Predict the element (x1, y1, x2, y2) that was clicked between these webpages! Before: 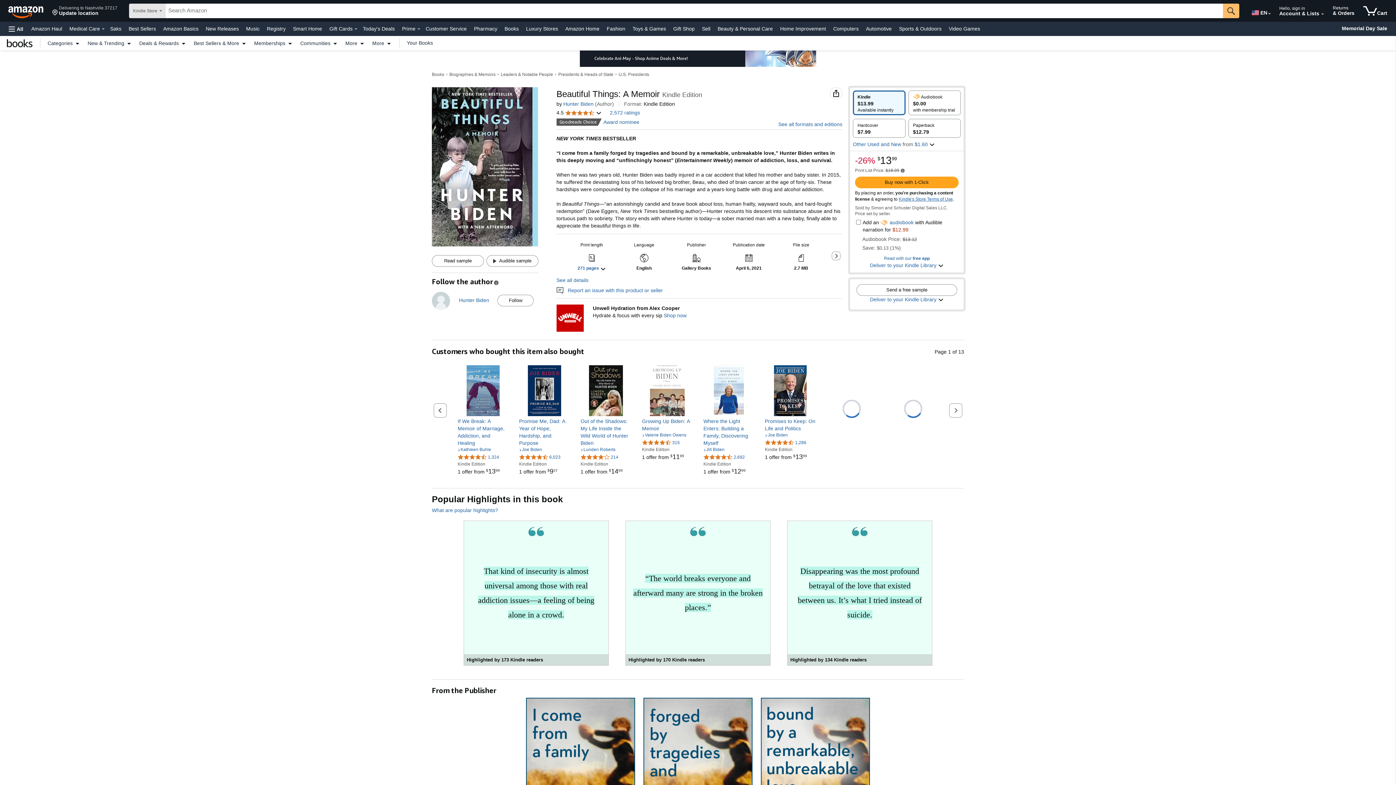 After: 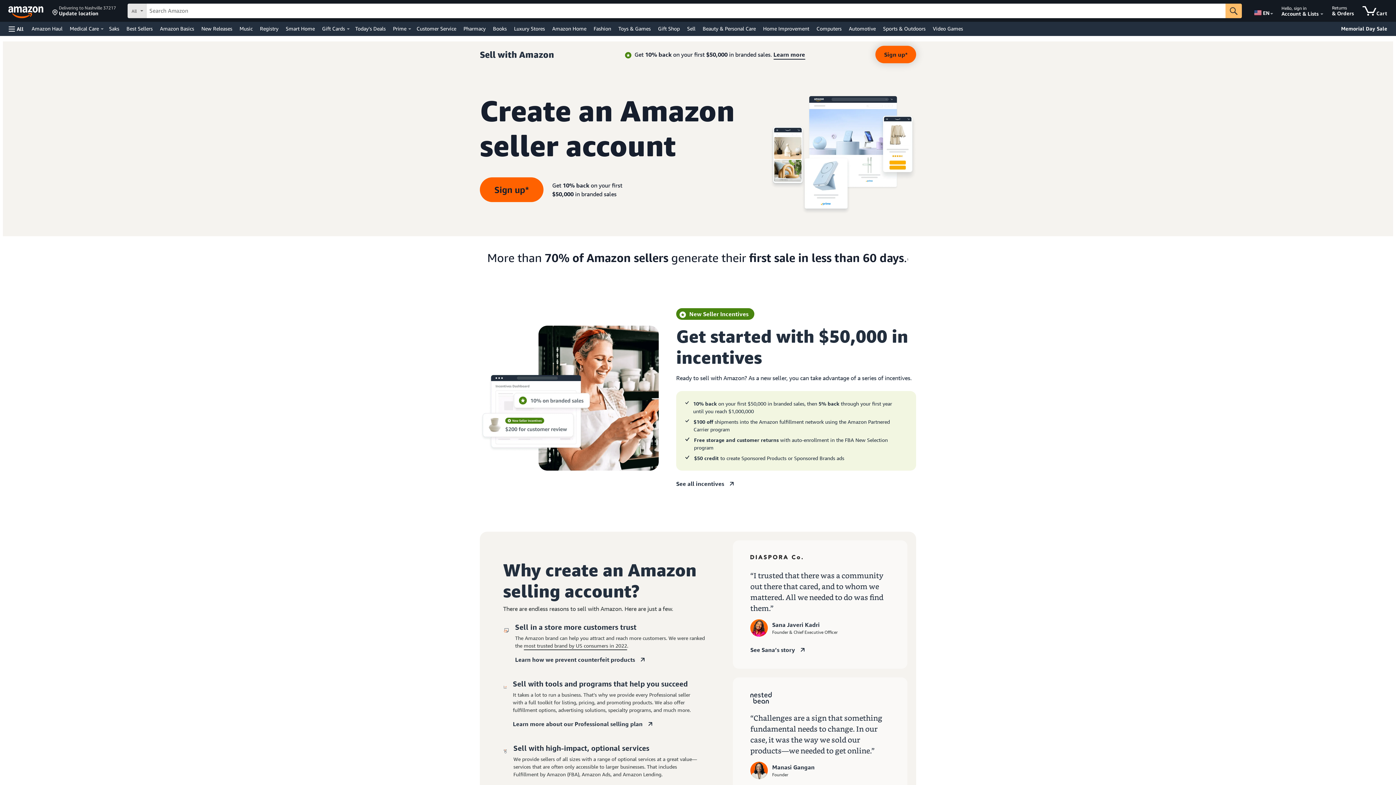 Action: label: Sell bbox: (700, 23, 712, 33)